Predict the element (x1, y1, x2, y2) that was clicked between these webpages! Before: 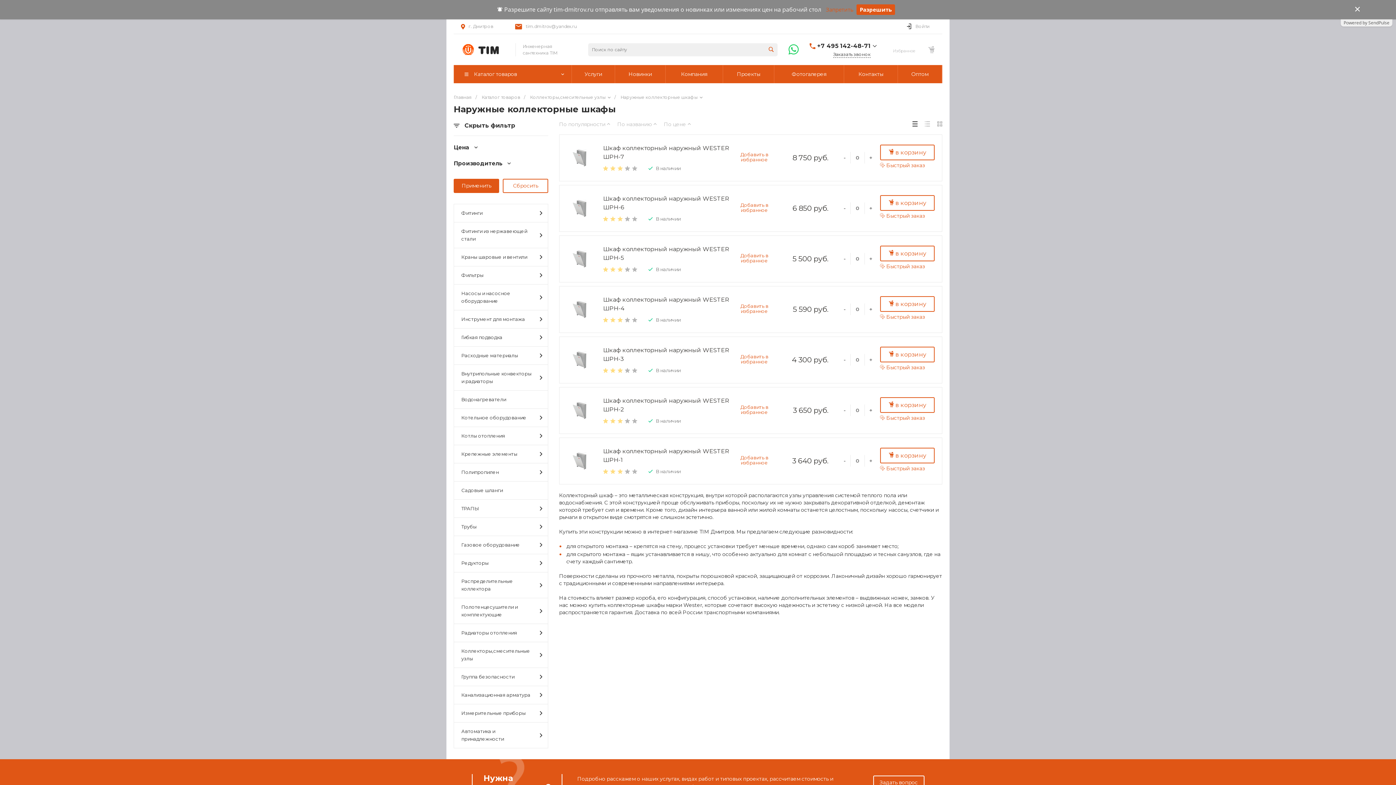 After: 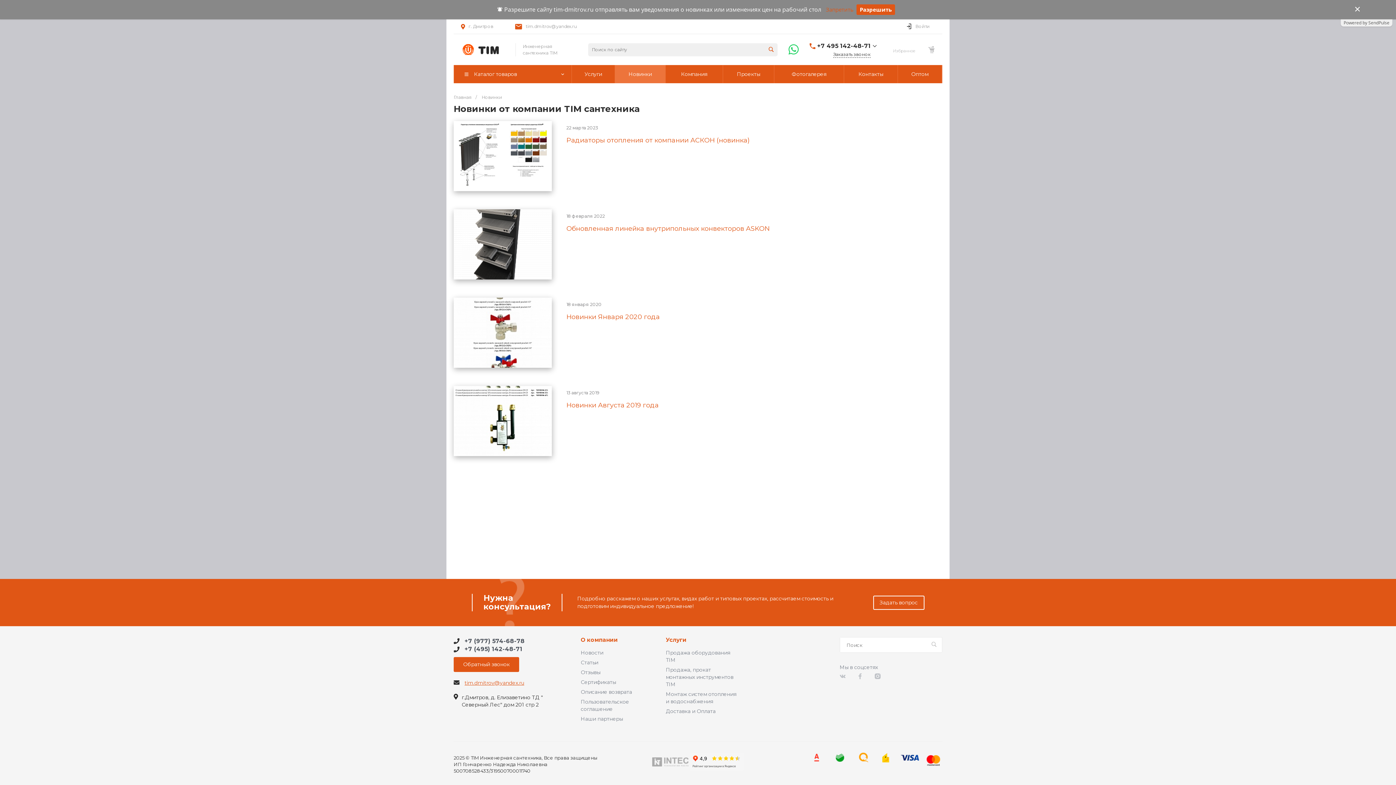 Action: bbox: (615, 65, 665, 83) label:  Новинки